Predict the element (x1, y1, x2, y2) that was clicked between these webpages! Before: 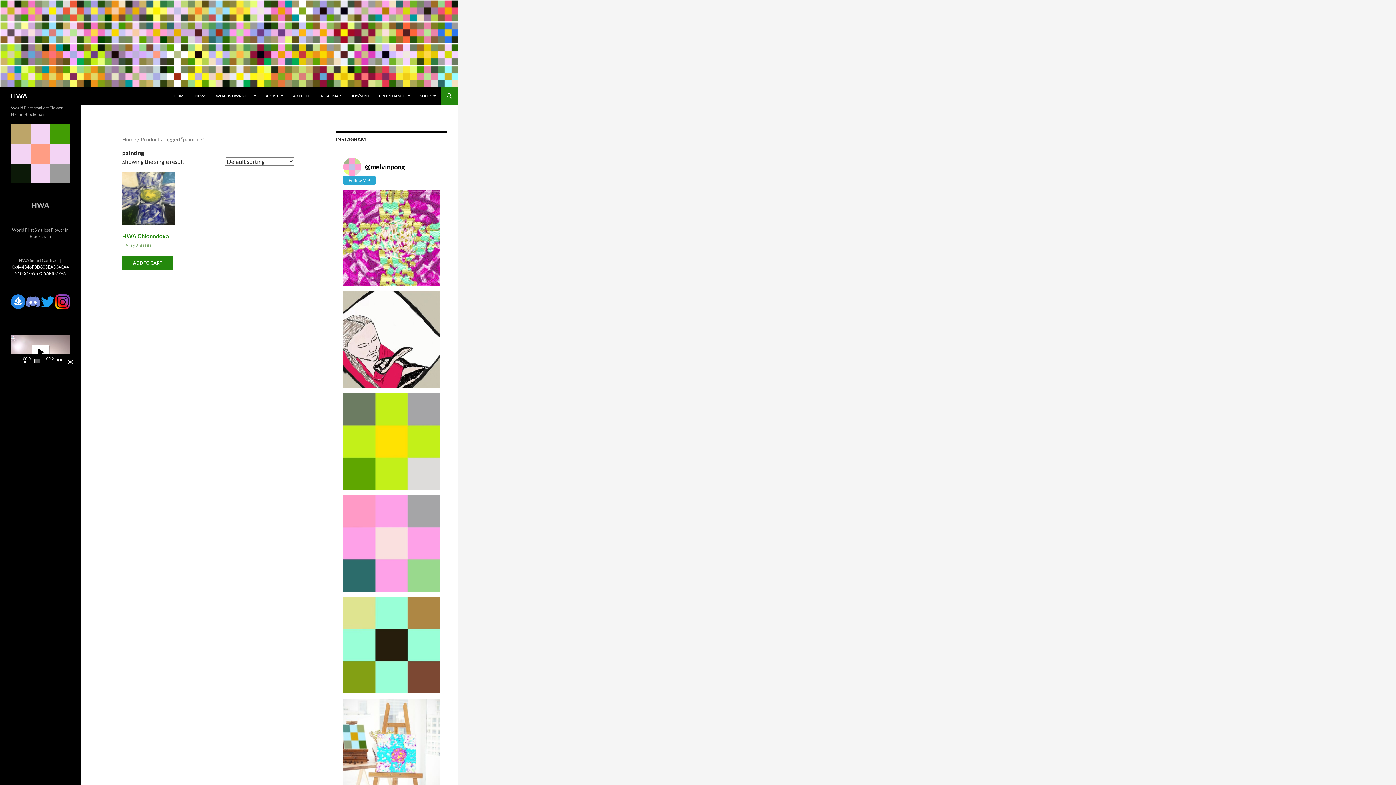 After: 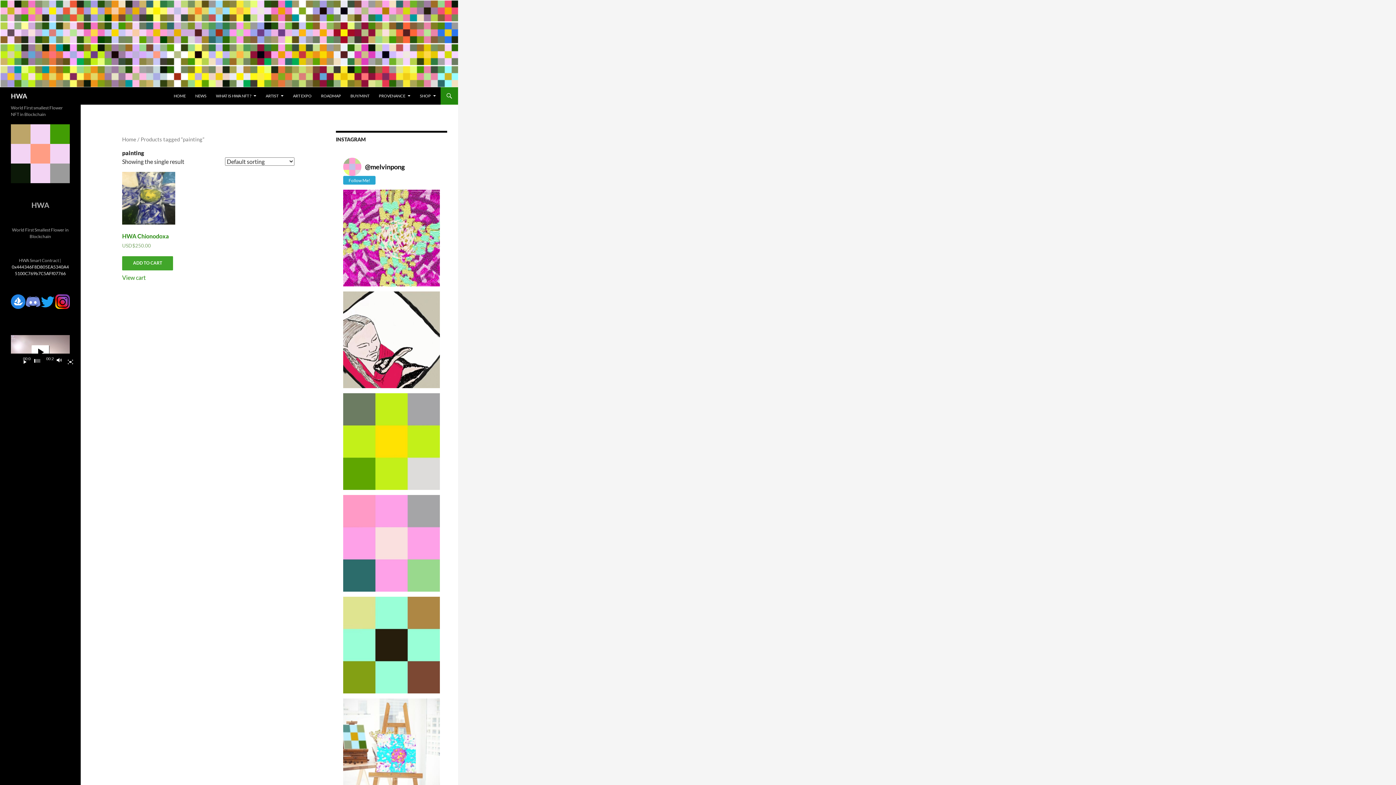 Action: bbox: (122, 256, 173, 270) label: Add “HWA Chionodoxa” to your cart